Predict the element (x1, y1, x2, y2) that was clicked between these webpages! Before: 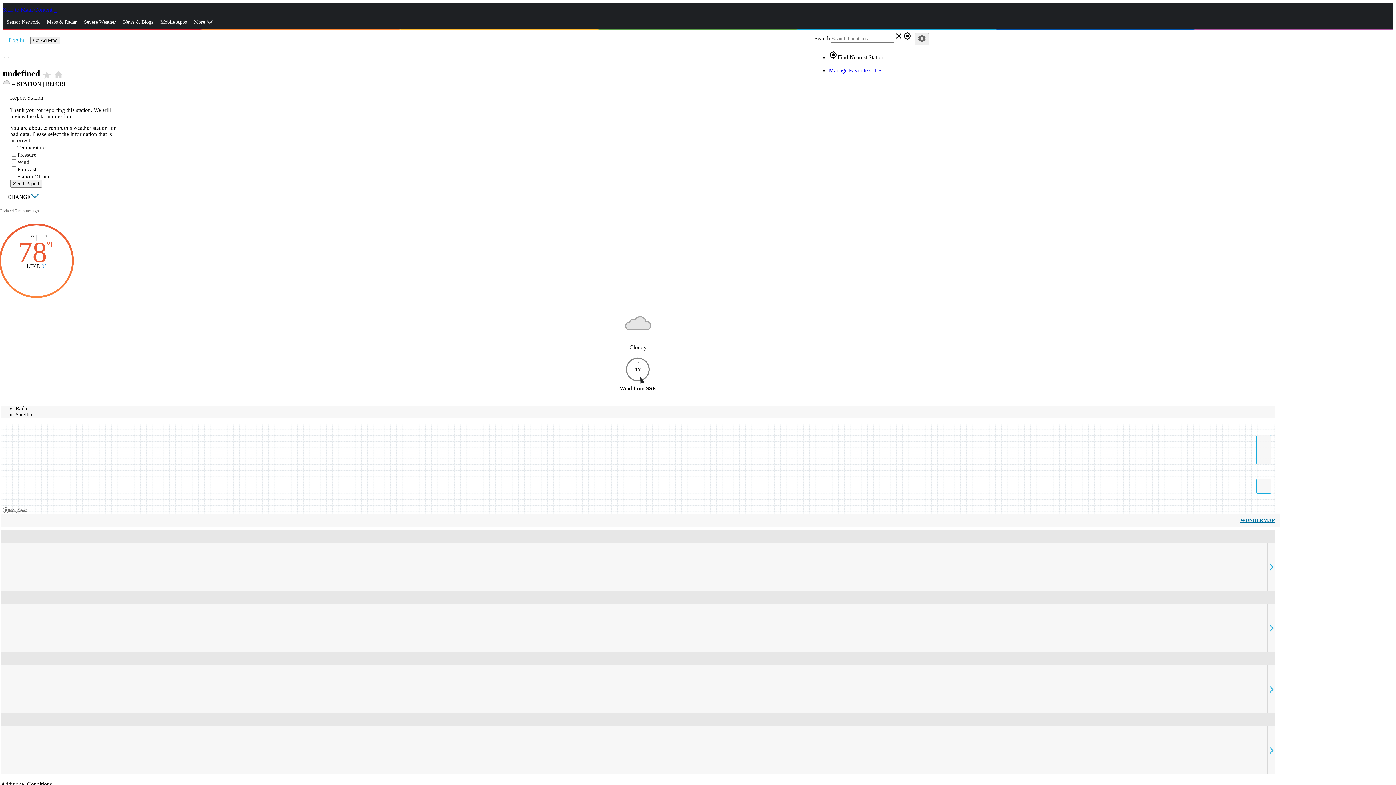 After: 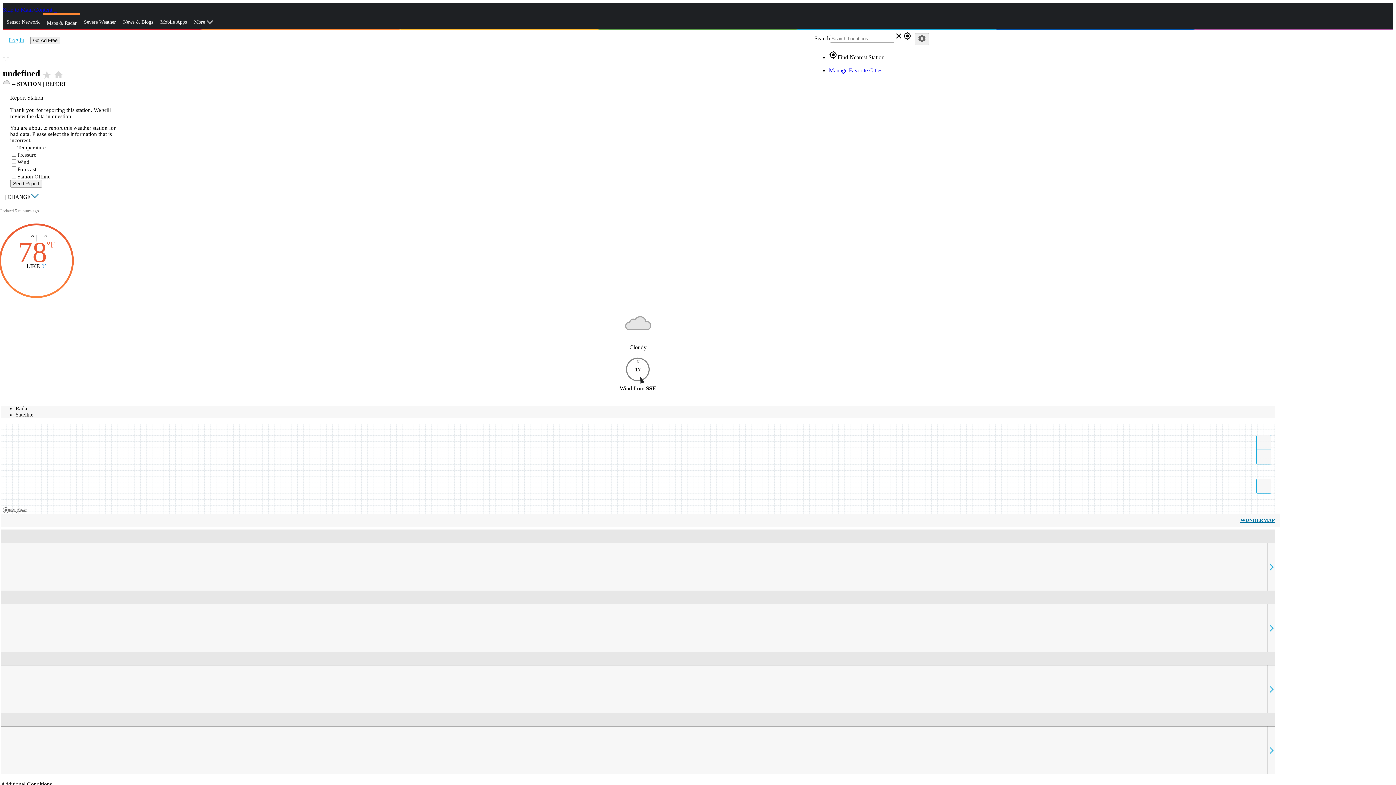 Action: bbox: (43, 13, 80, 31) label: Maps & Radar